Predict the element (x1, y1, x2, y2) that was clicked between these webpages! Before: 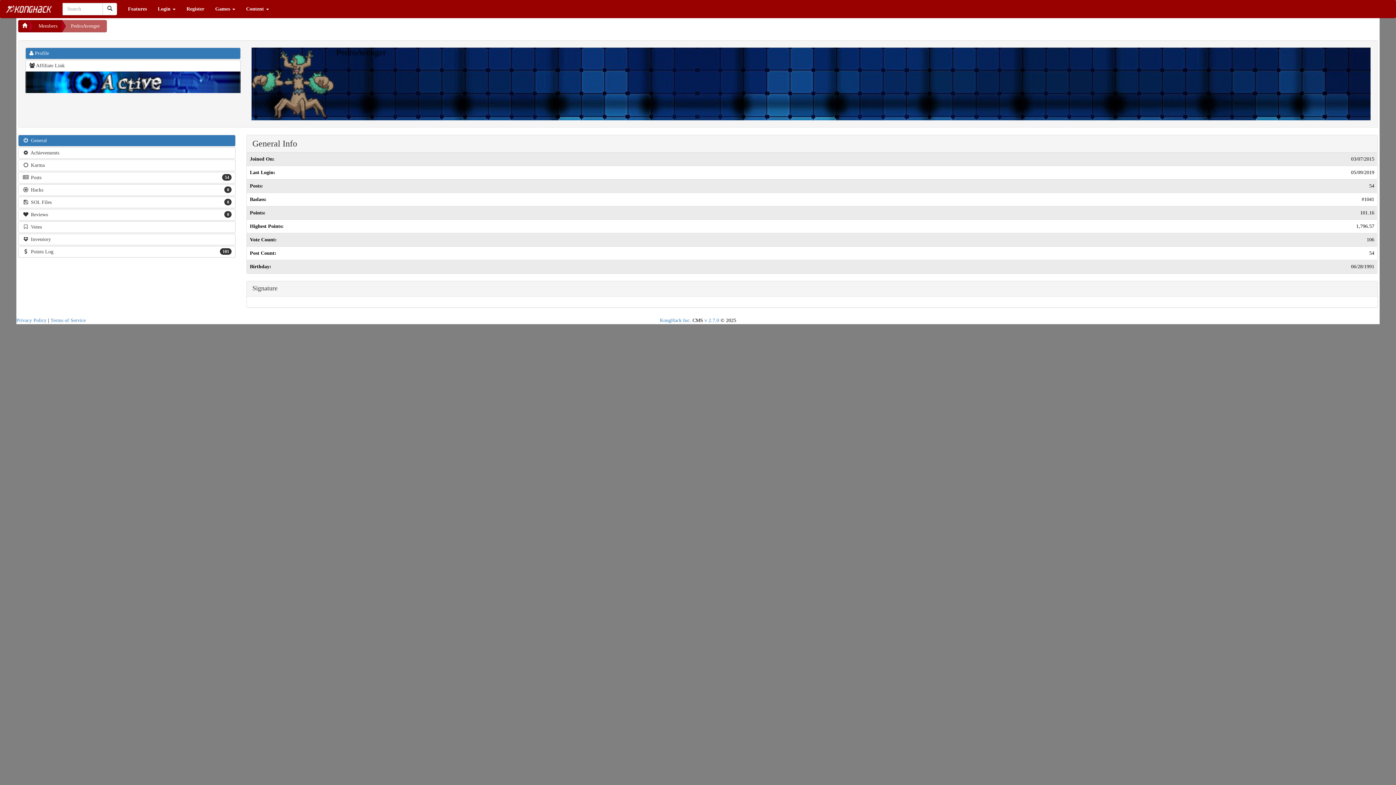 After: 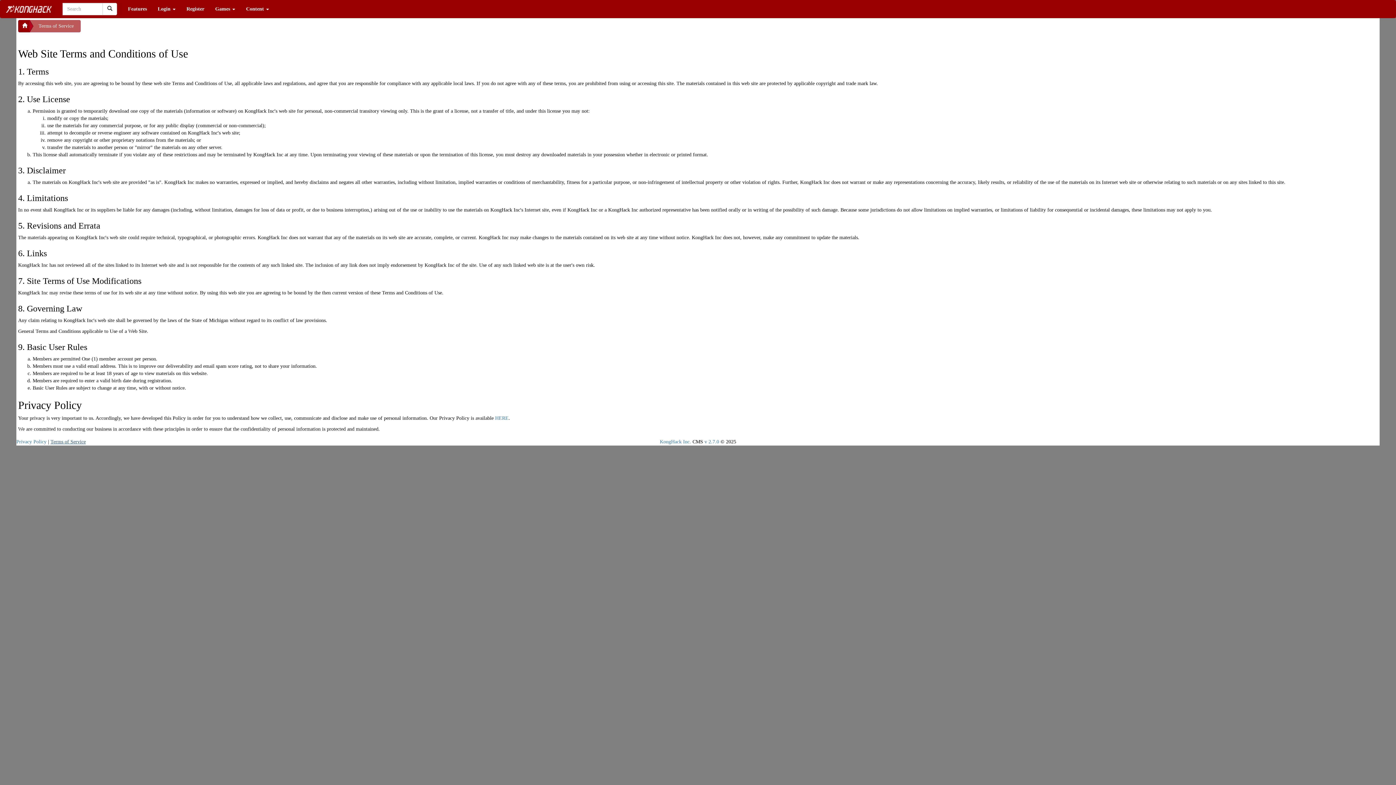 Action: label: Terms of Service bbox: (50, 317, 85, 323)